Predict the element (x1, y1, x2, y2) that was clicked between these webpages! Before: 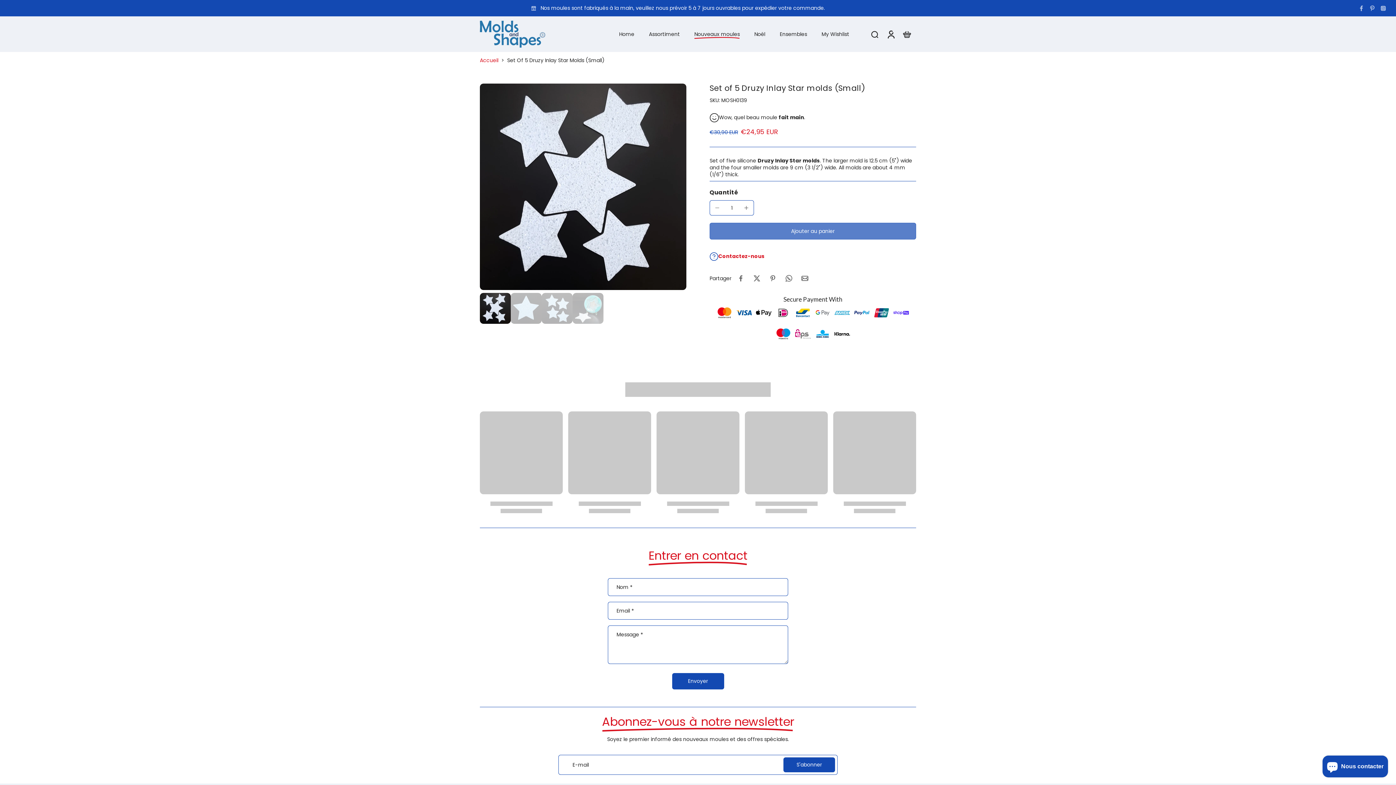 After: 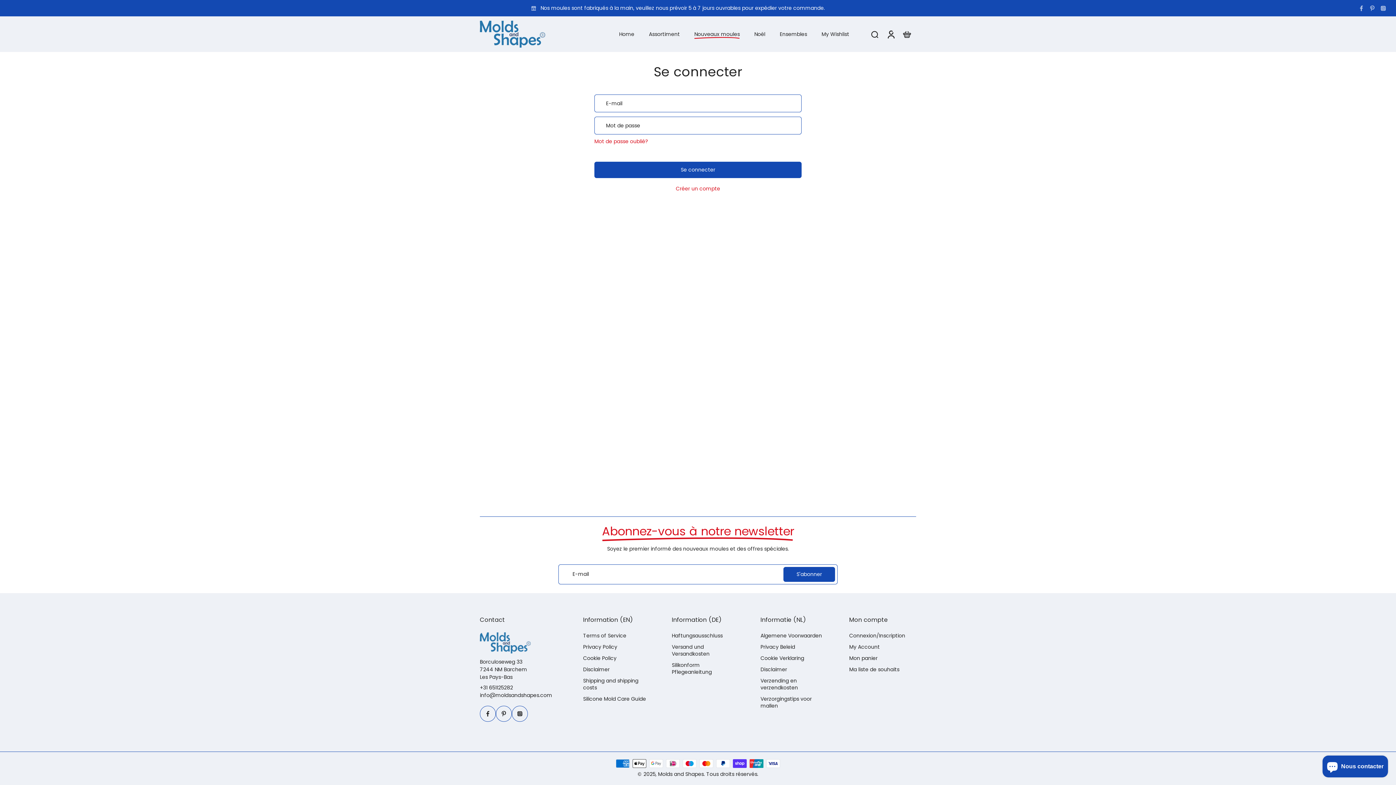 Action: label: Se connecter bbox: (882, 20, 898, 47)